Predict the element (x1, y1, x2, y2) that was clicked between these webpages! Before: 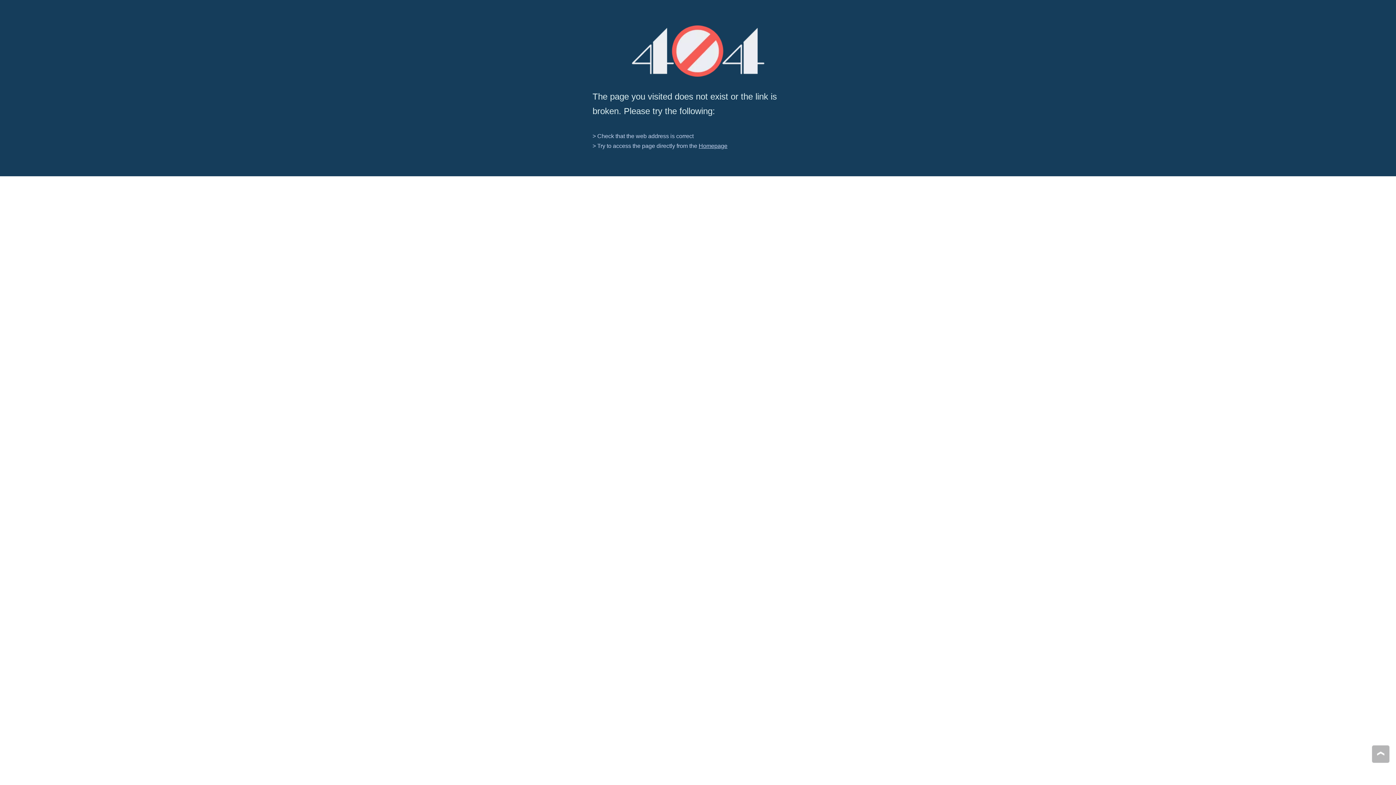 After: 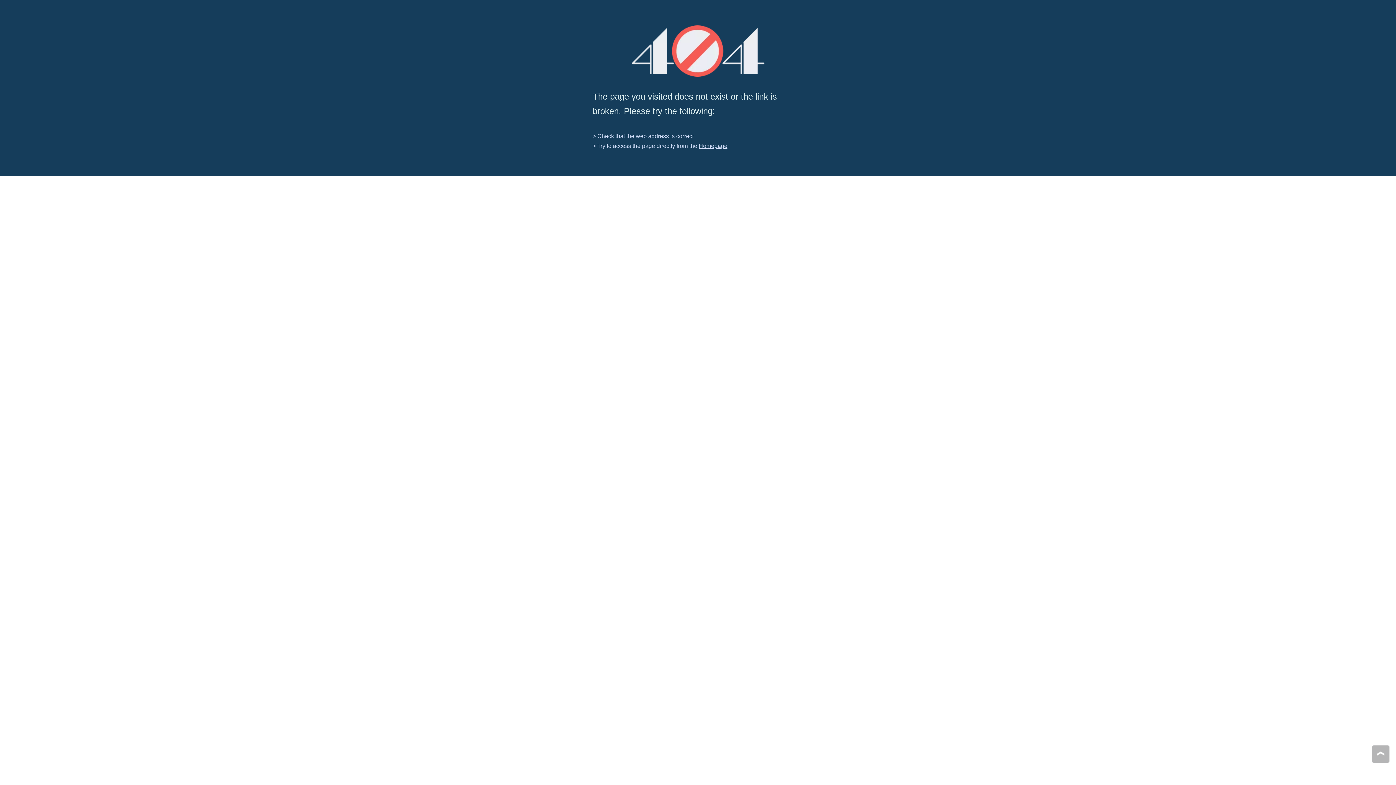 Action: label: 404 bbox: (631, 25, 764, 76)